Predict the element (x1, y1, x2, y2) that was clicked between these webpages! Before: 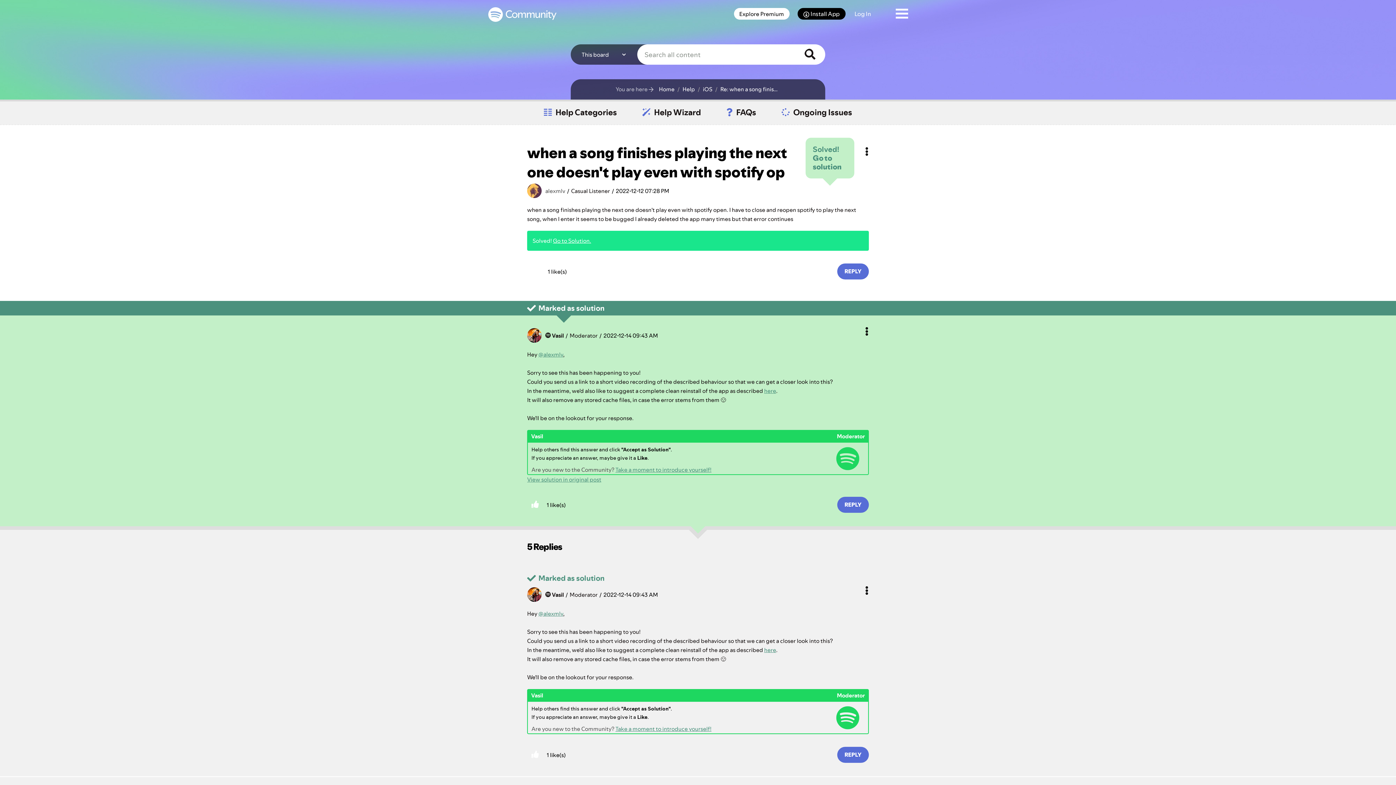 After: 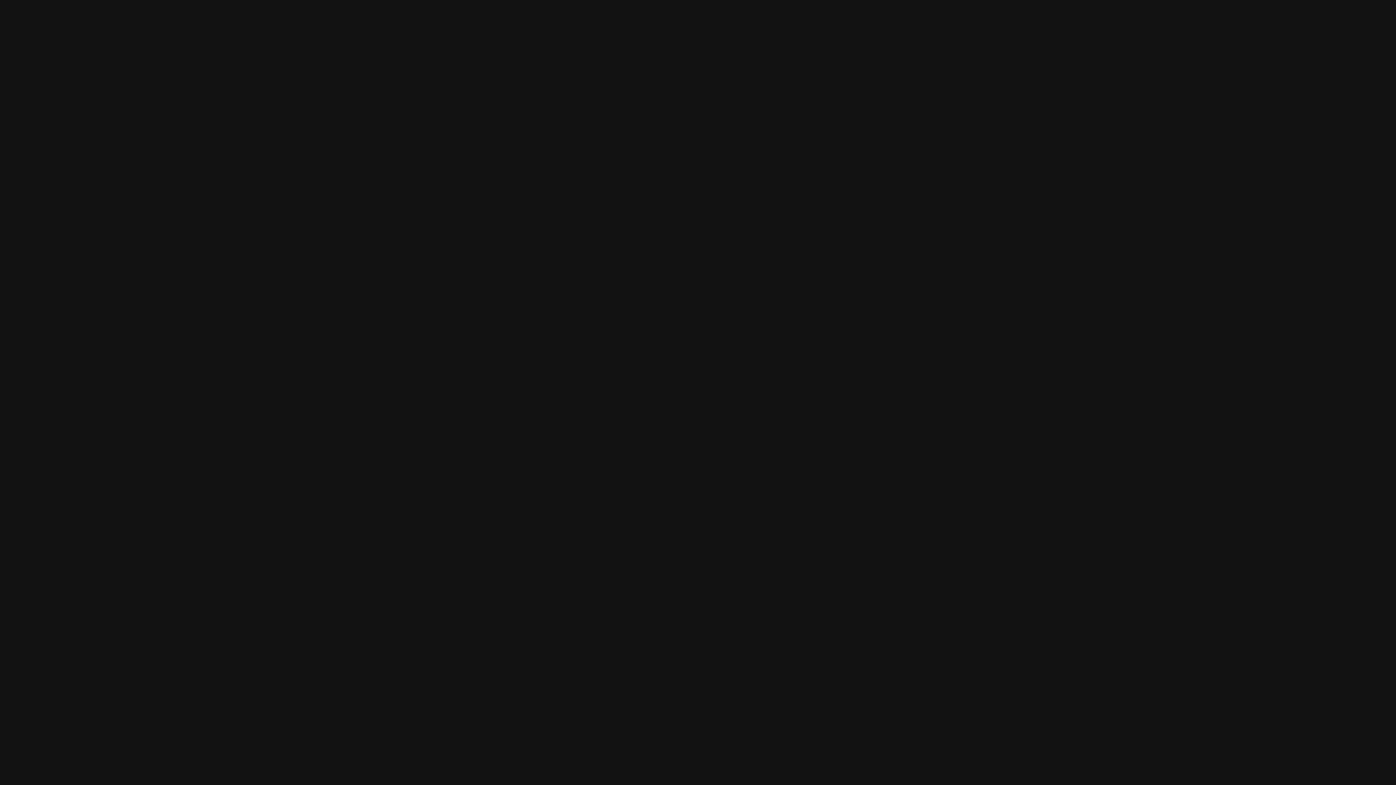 Action: label: Log In bbox: (845, 0, 880, 28)